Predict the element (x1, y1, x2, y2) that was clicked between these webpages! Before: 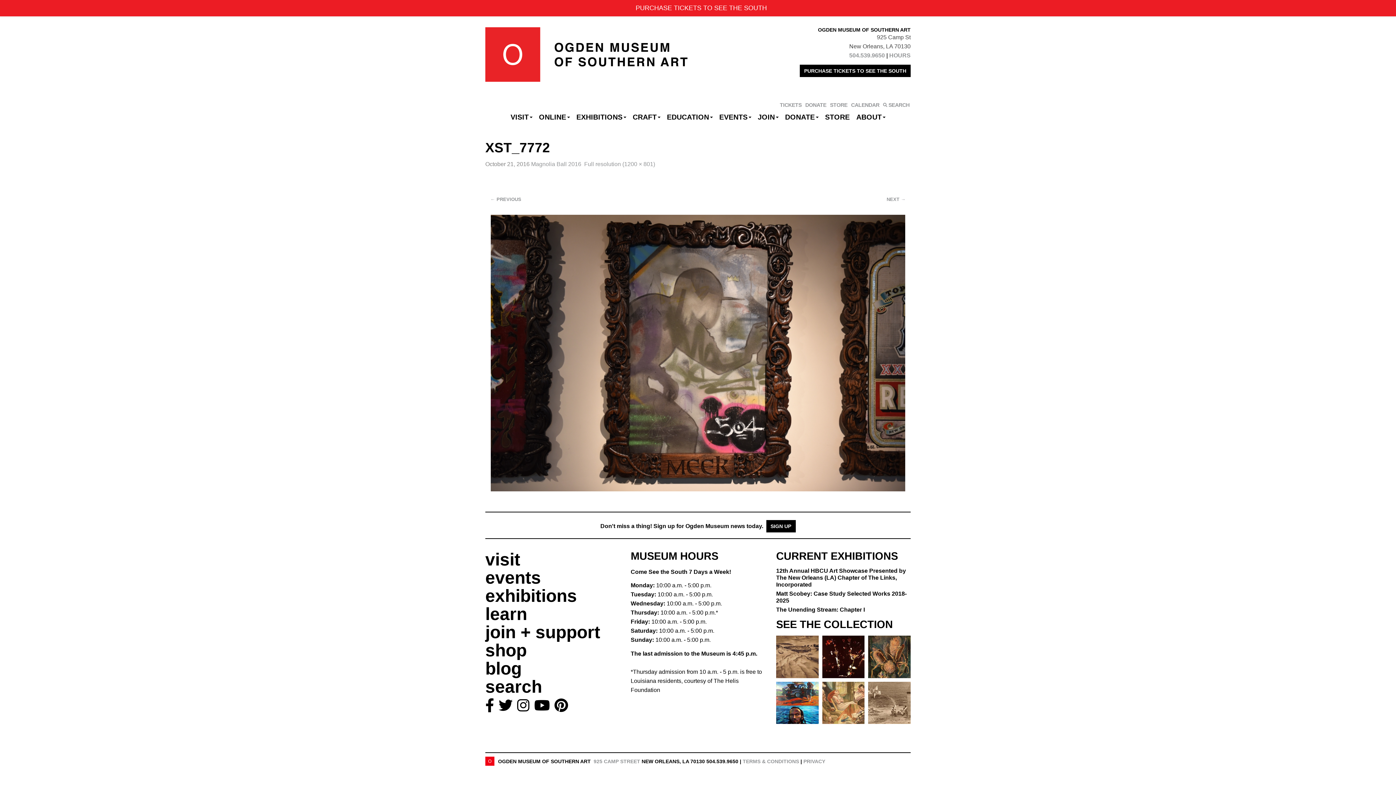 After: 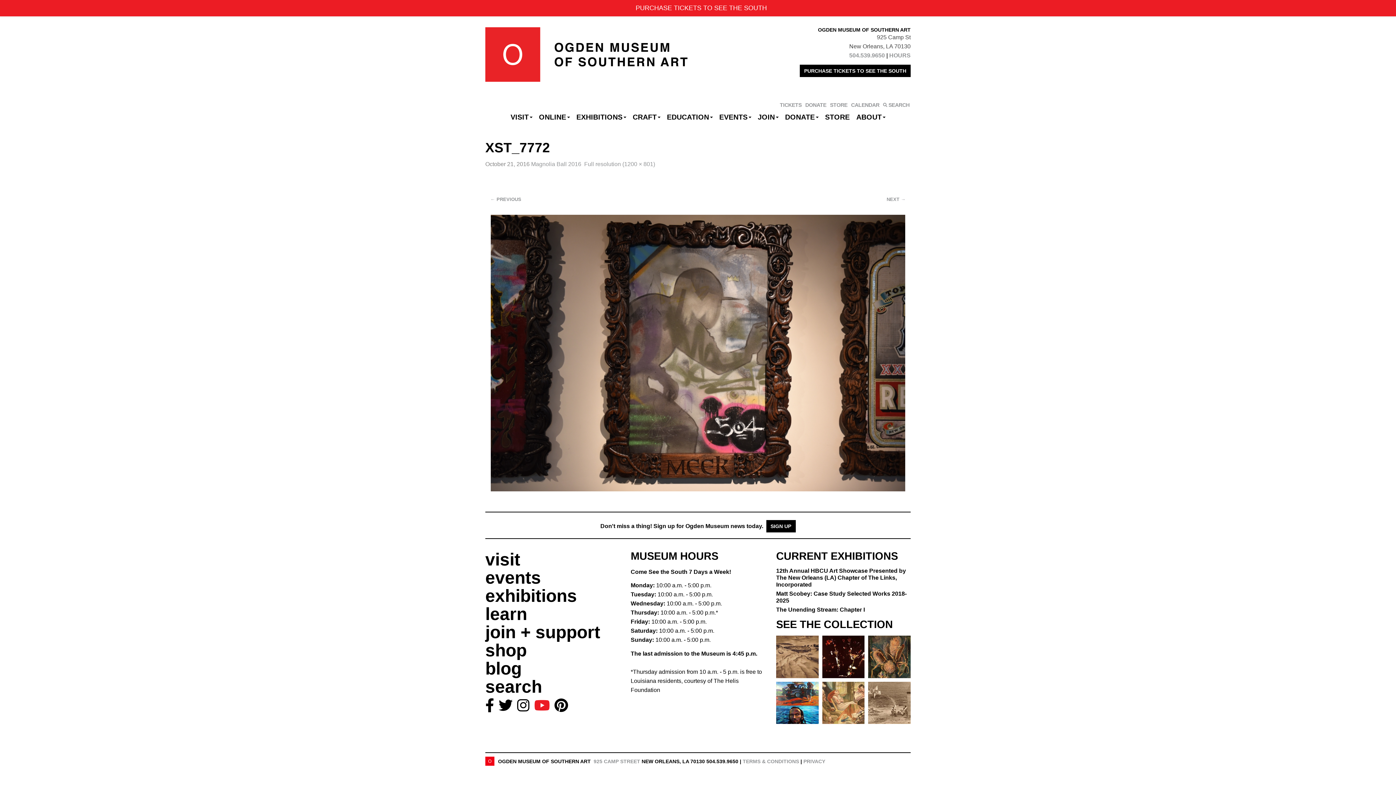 Action: bbox: (534, 700, 549, 713) label: YOUTUBE